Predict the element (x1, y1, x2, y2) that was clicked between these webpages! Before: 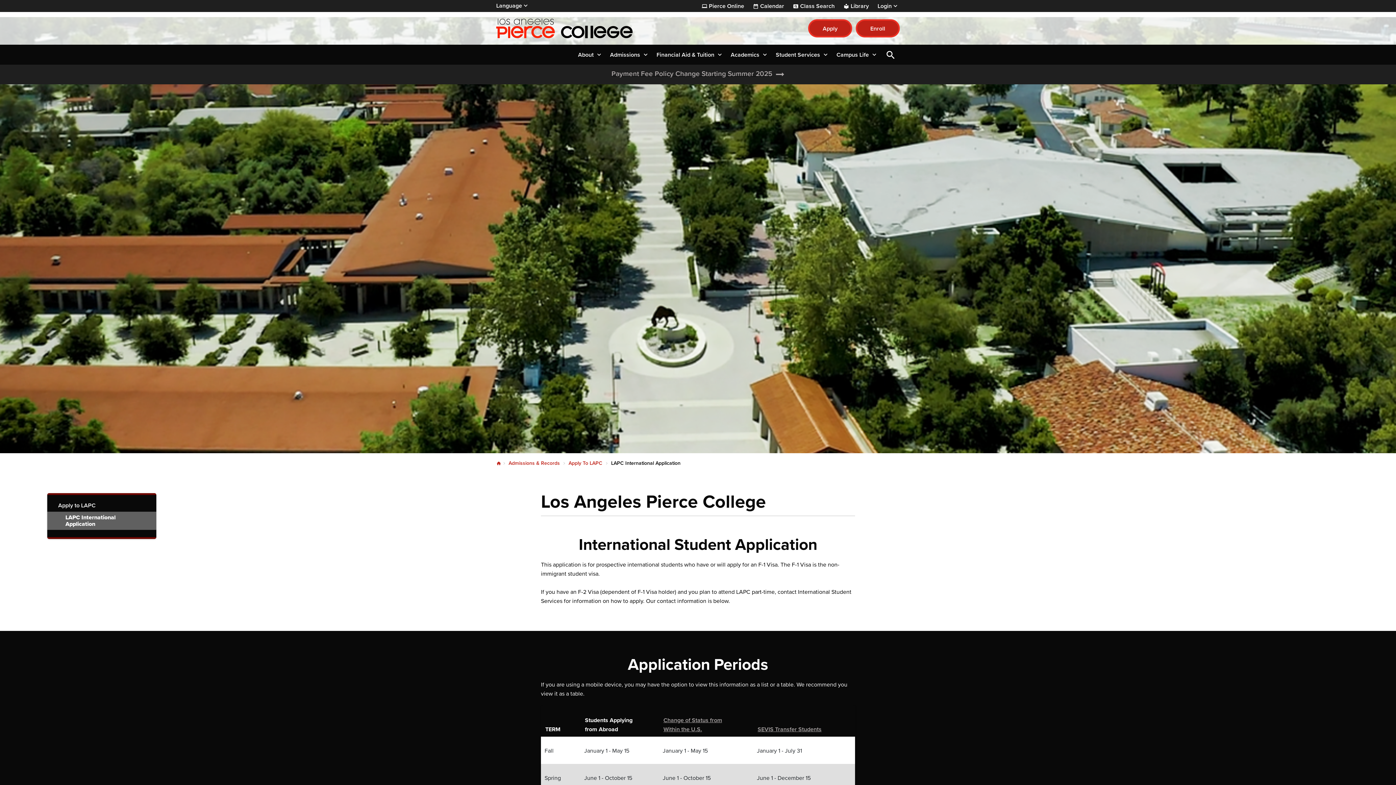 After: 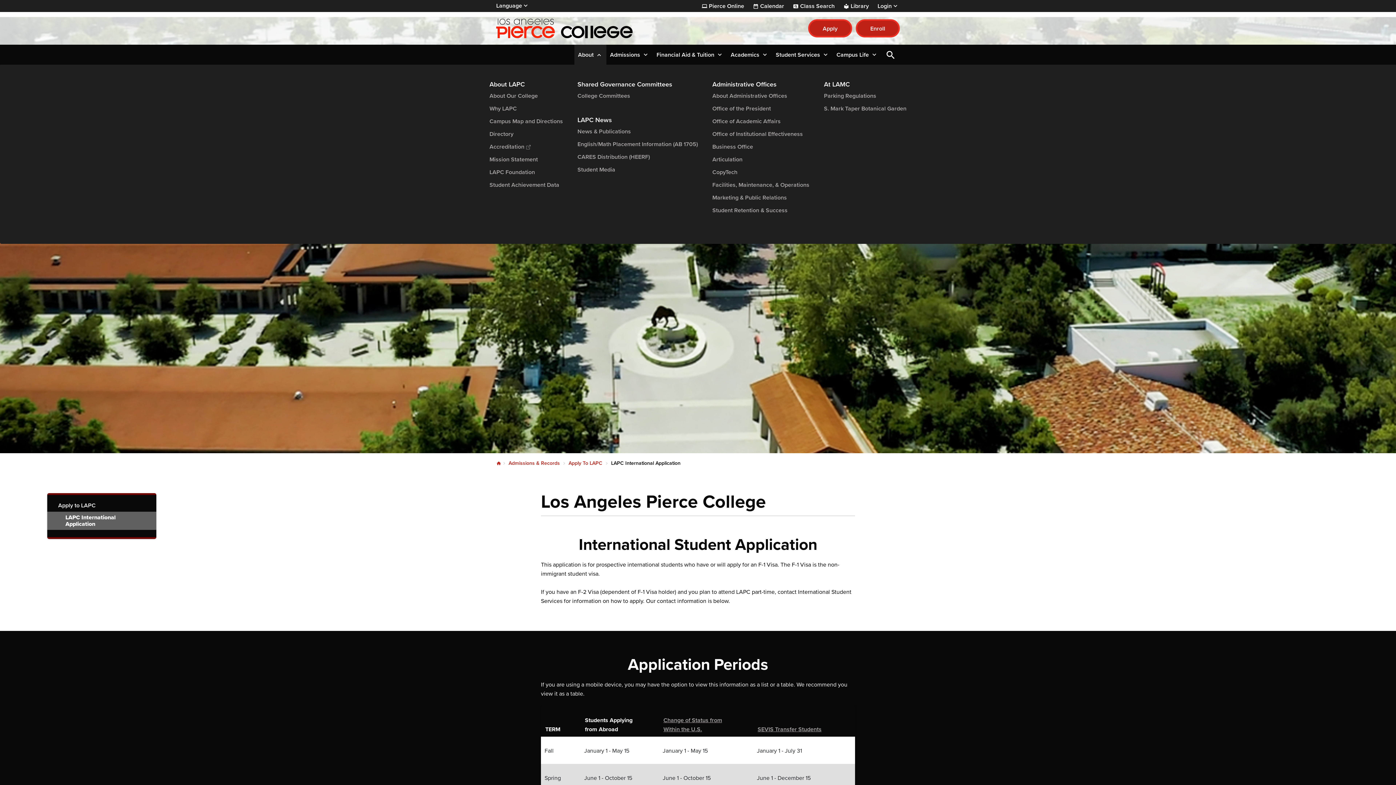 Action: label: About bbox: (574, 44, 606, 64)